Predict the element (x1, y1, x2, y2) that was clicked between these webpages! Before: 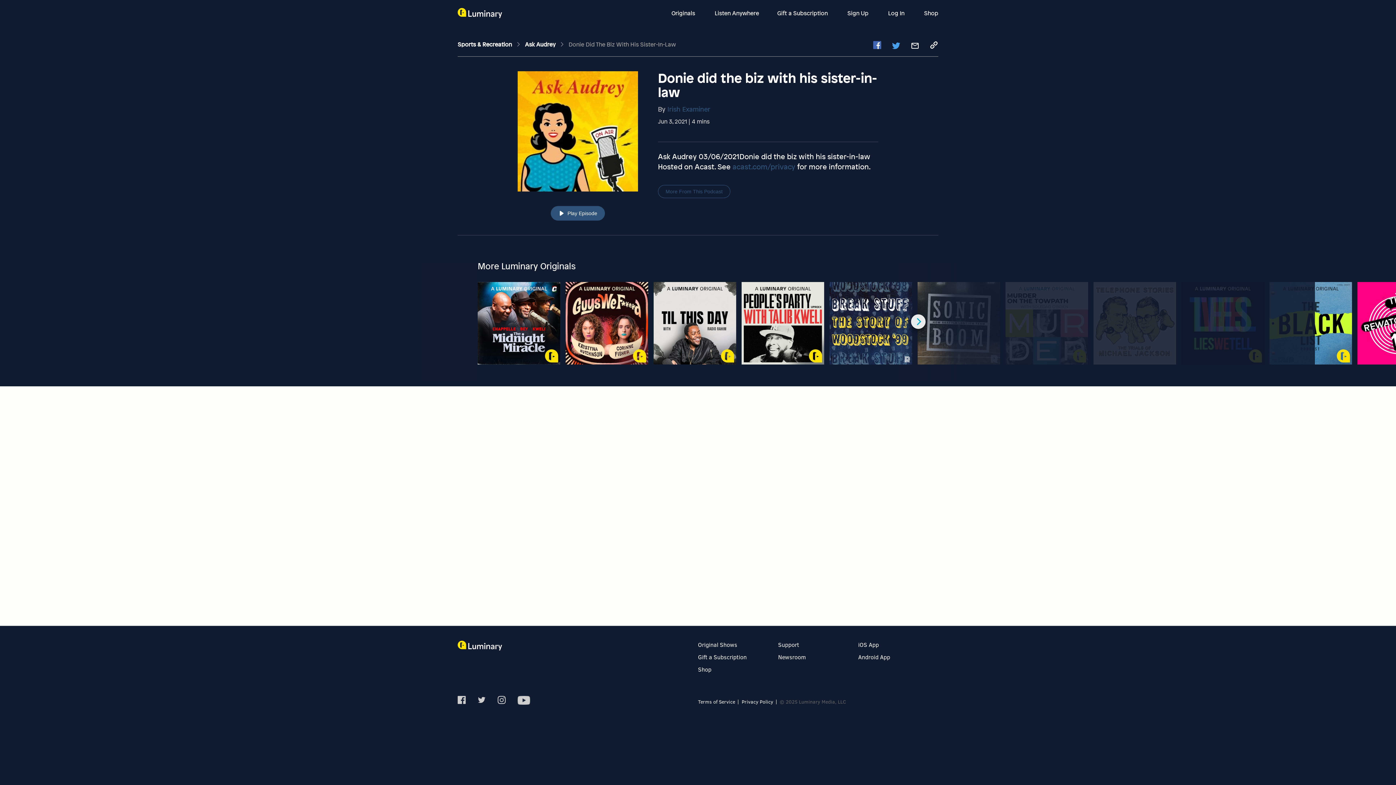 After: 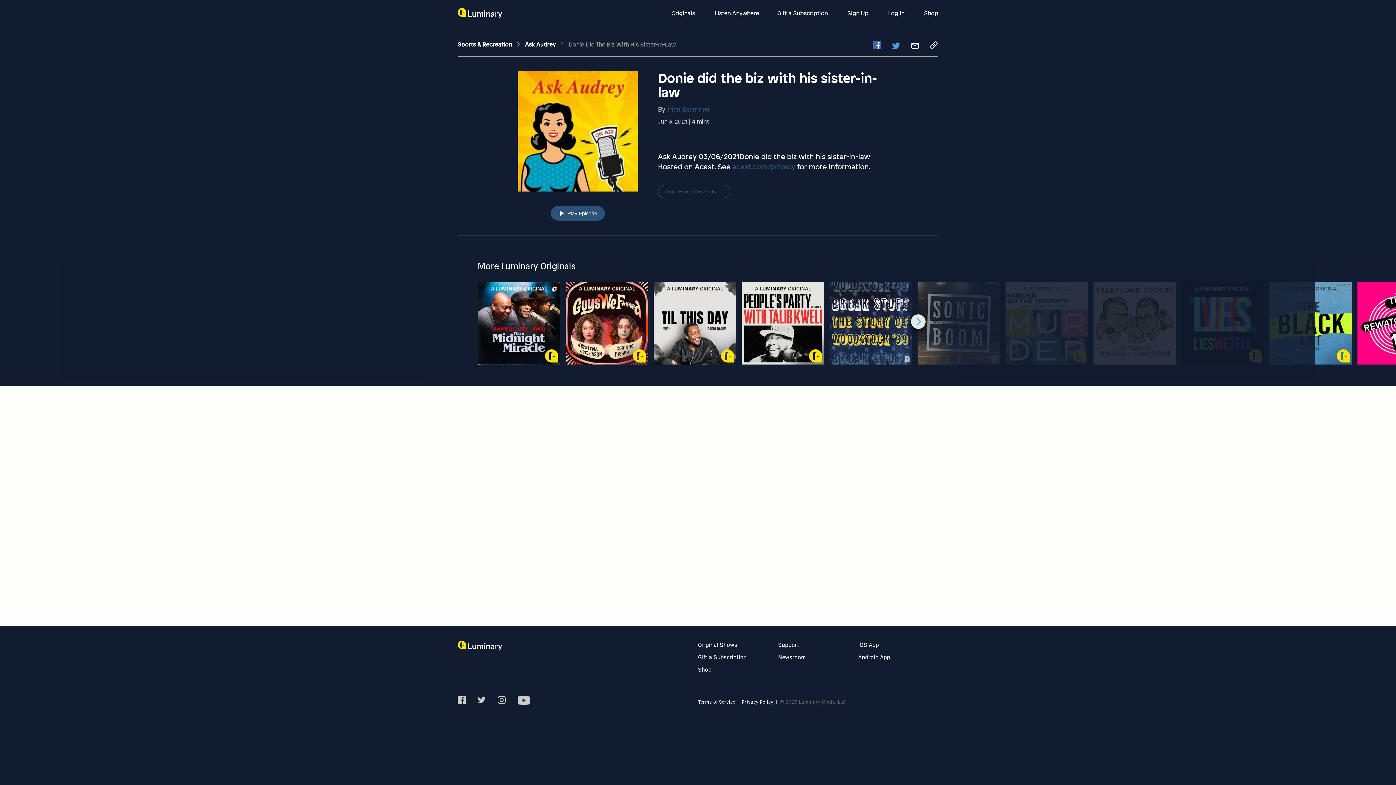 Action: bbox: (873, 40, 881, 51)